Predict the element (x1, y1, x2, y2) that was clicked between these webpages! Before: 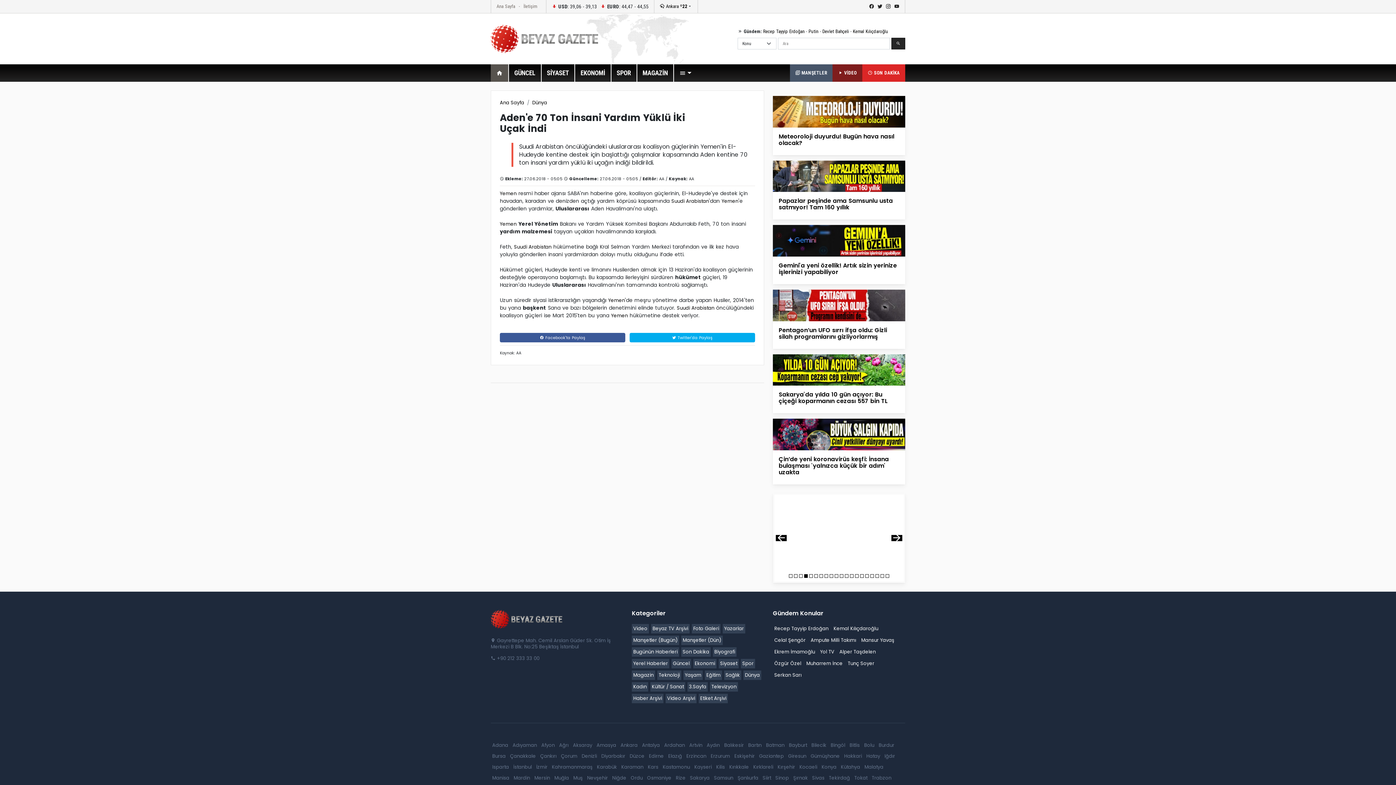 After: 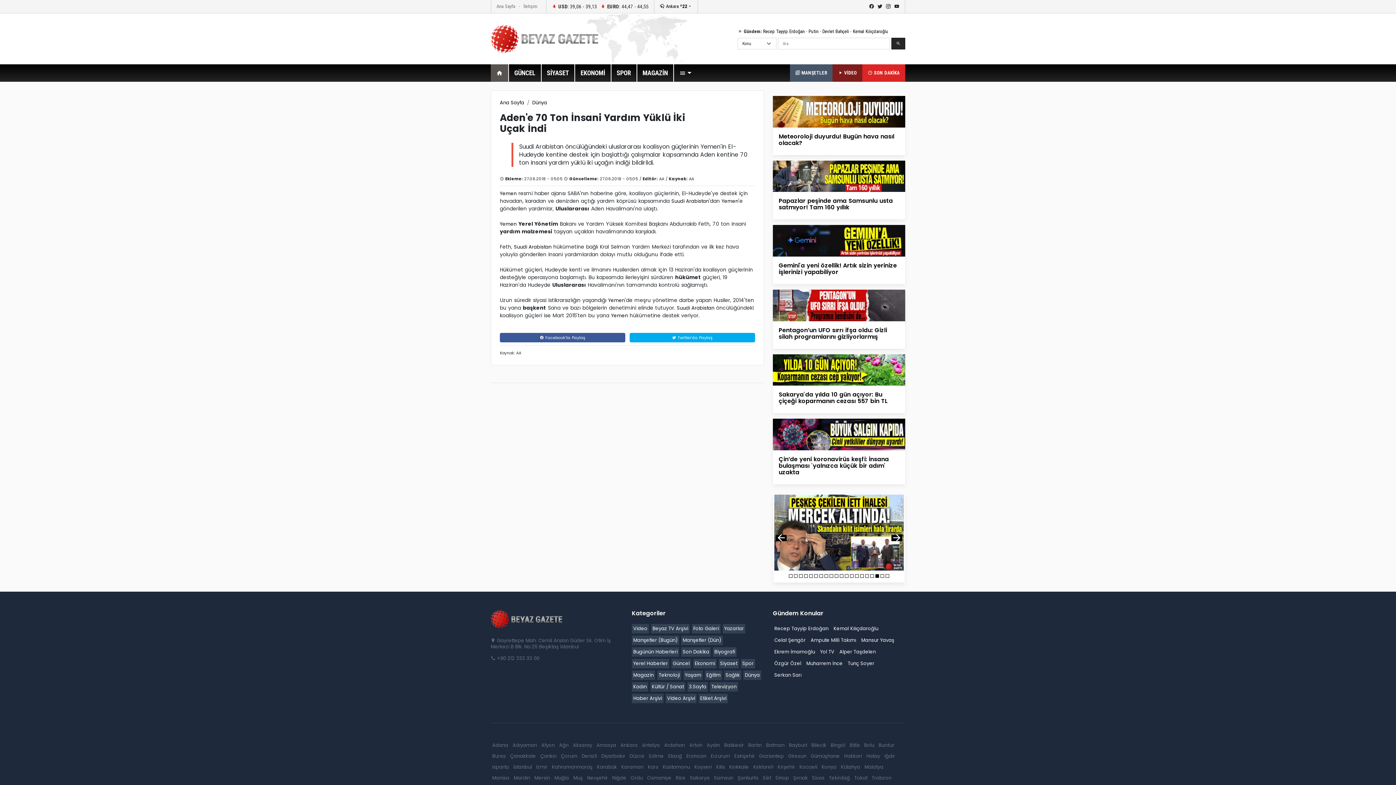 Action: bbox: (875, 574, 879, 578)